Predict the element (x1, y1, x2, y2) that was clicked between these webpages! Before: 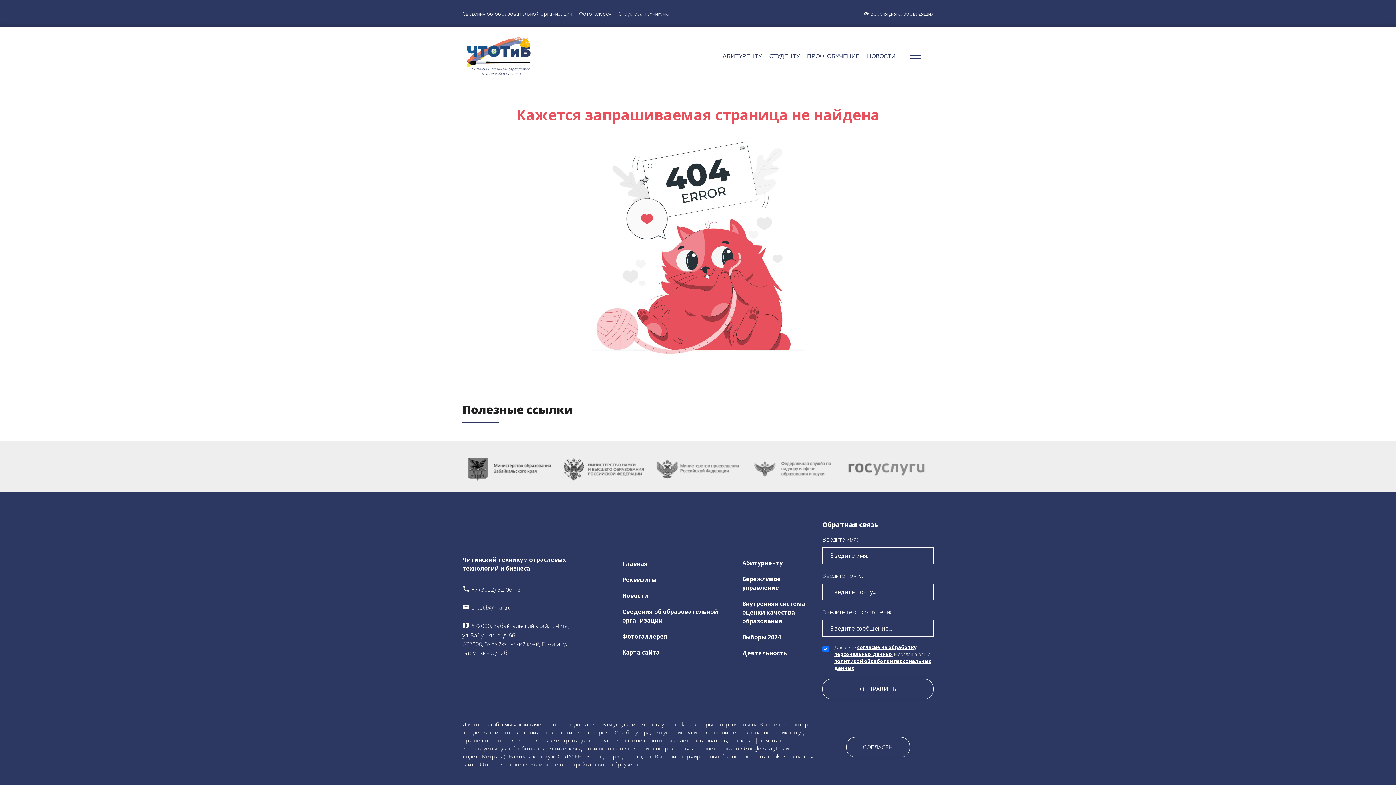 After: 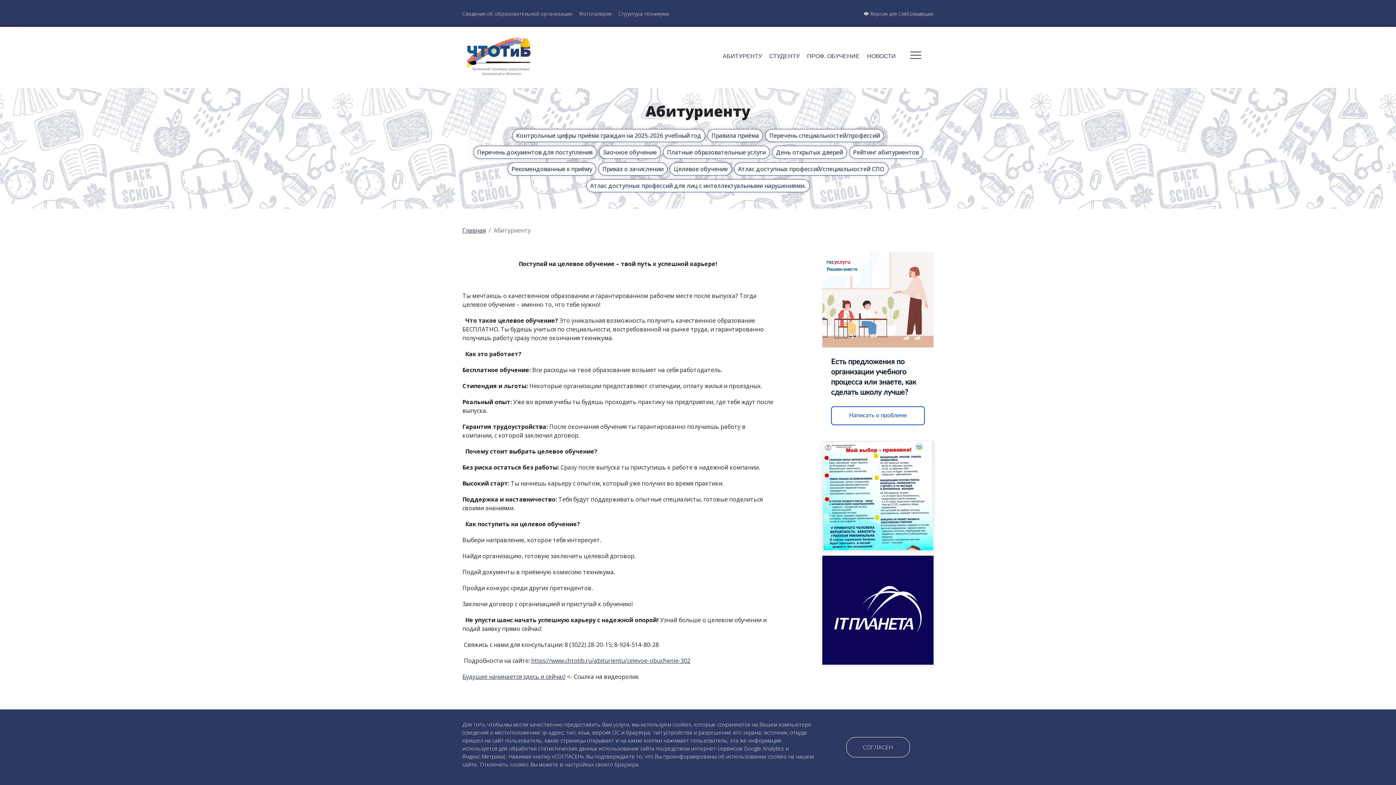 Action: label: АБИТУРЕНТУ bbox: (722, 53, 762, 59)